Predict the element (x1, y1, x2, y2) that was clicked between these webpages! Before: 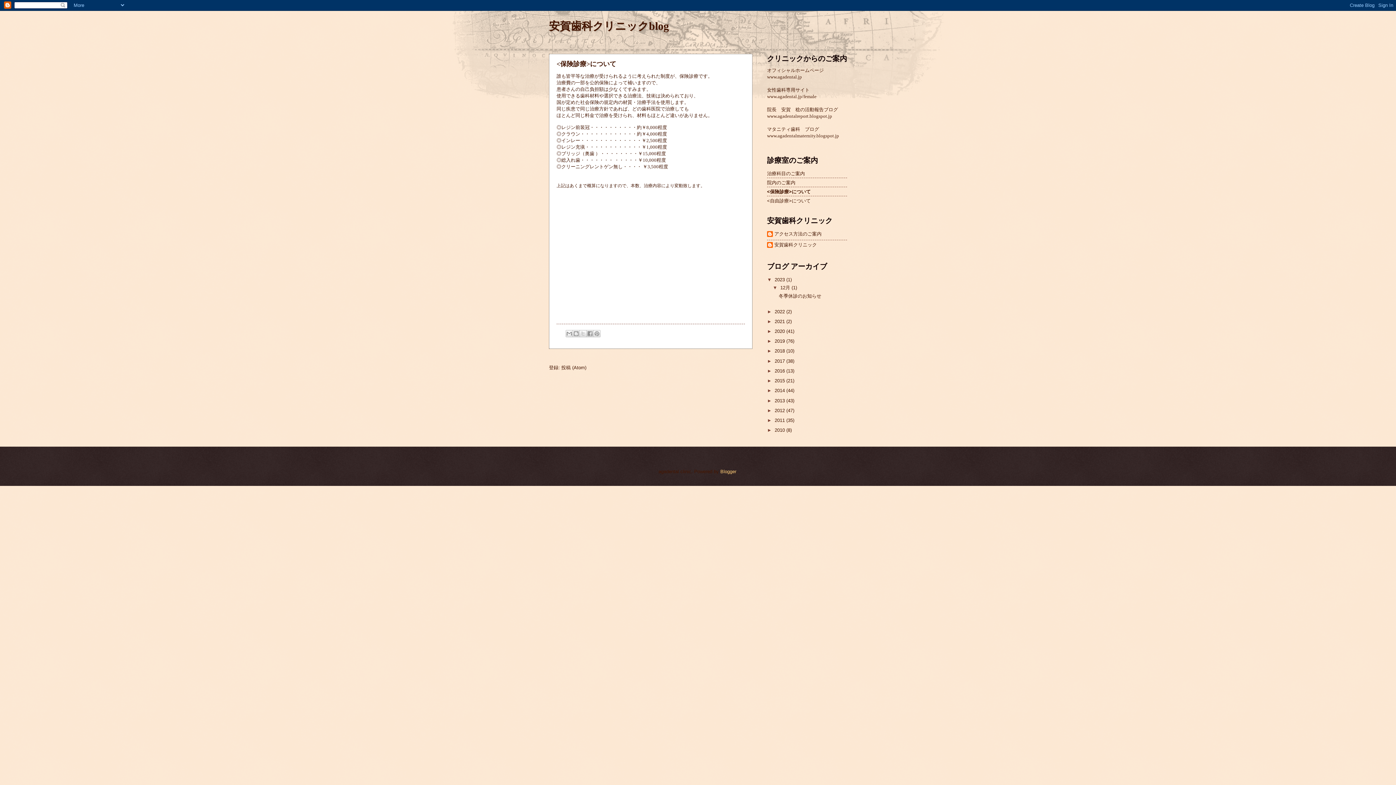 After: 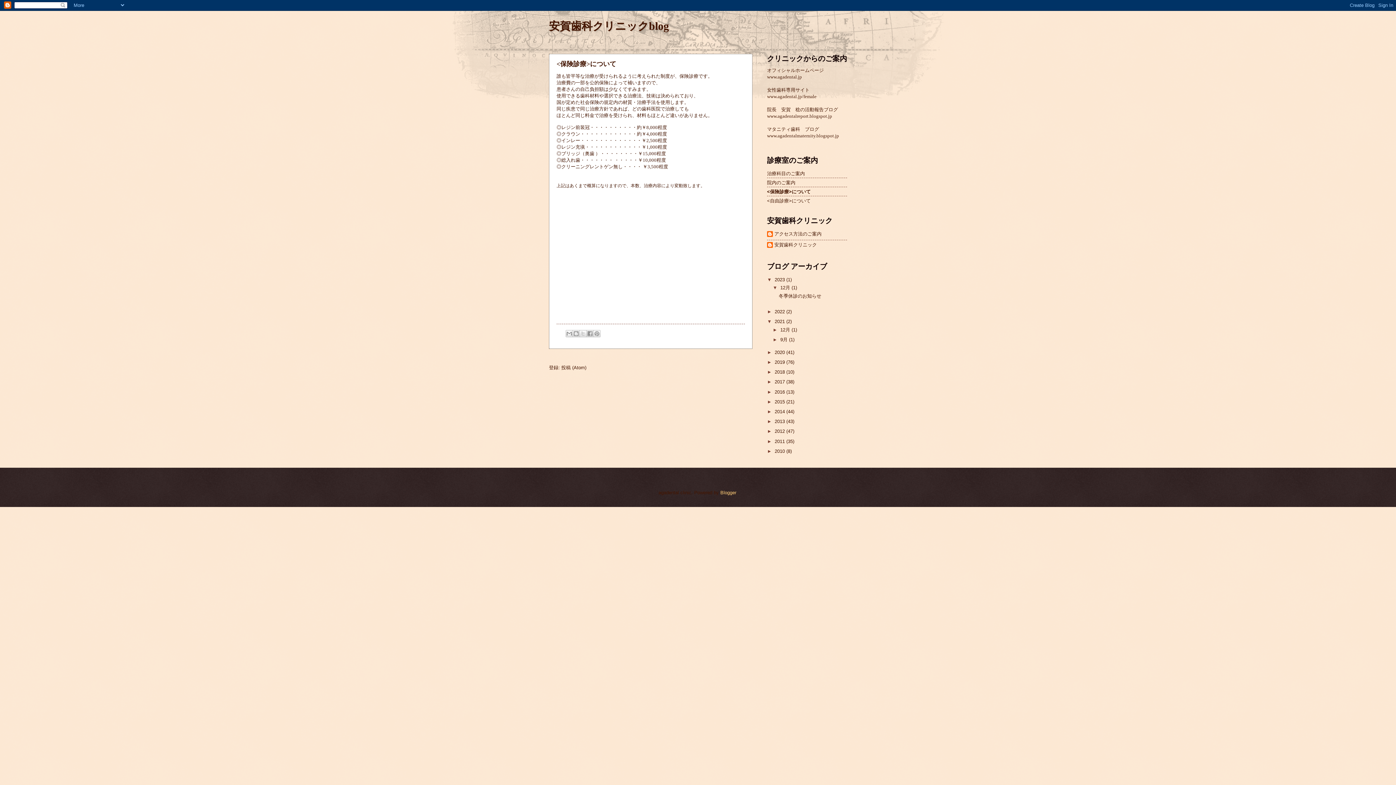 Action: label: ►   bbox: (767, 318, 774, 324)